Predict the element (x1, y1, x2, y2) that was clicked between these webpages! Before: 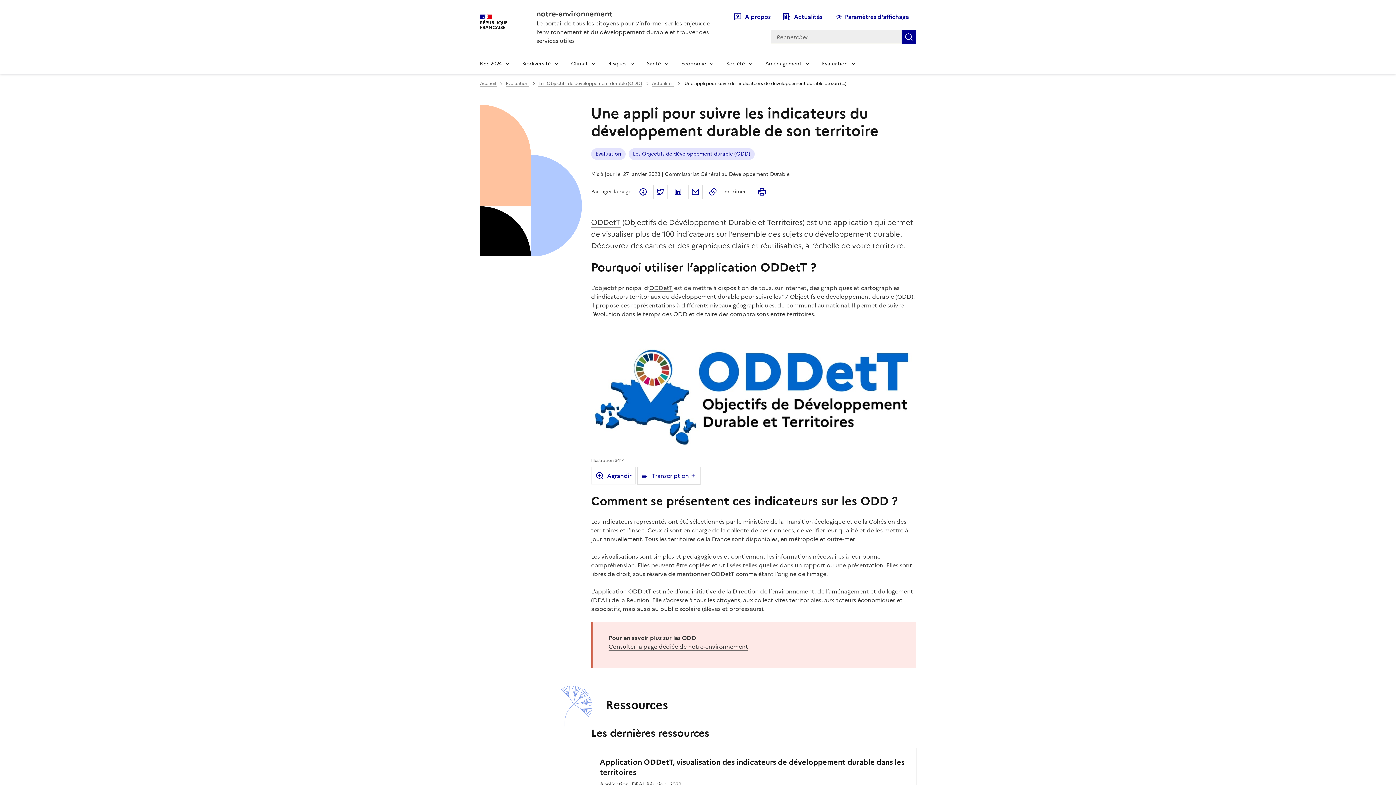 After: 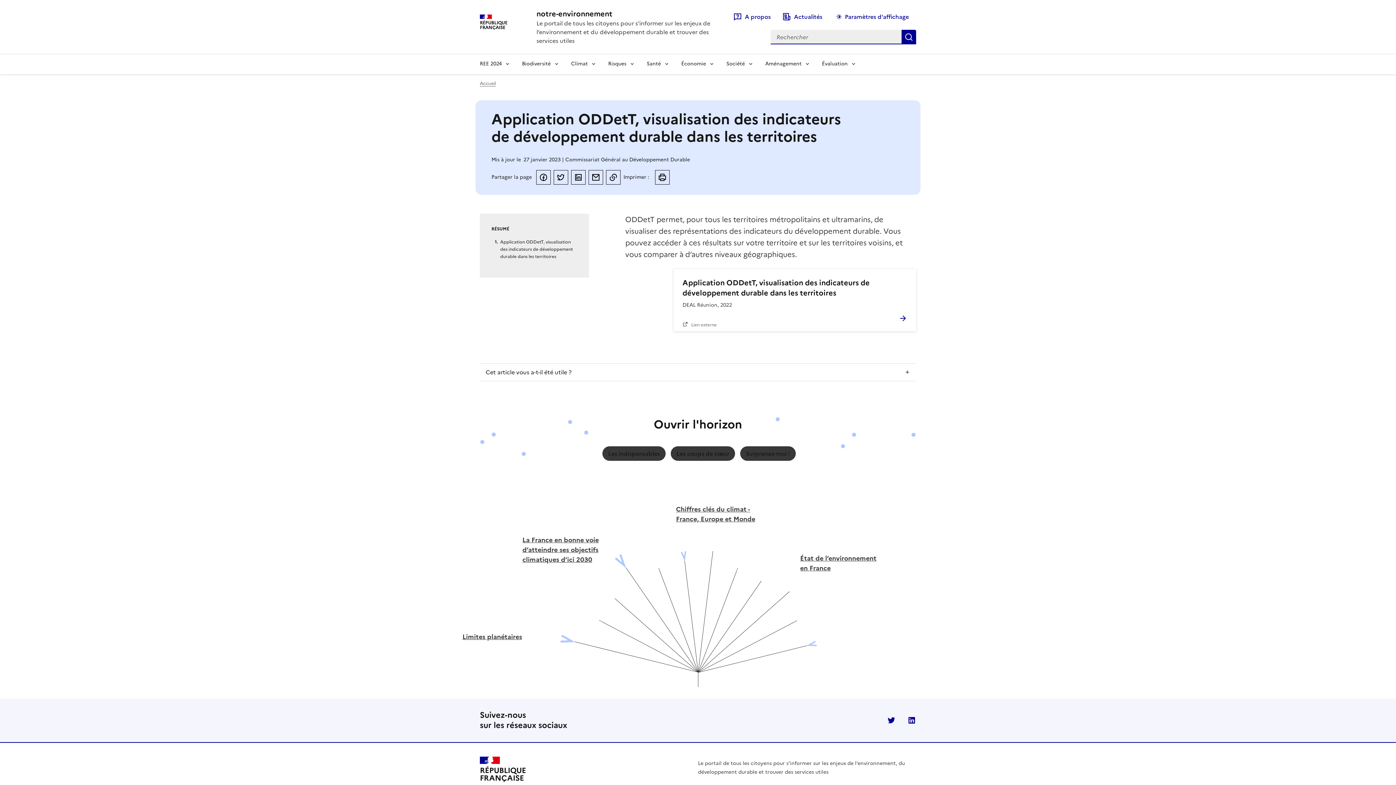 Action: label: Application ODDetT, visualisation des indicateurs de développement durable dans les territoires bbox: (600, 757, 904, 778)